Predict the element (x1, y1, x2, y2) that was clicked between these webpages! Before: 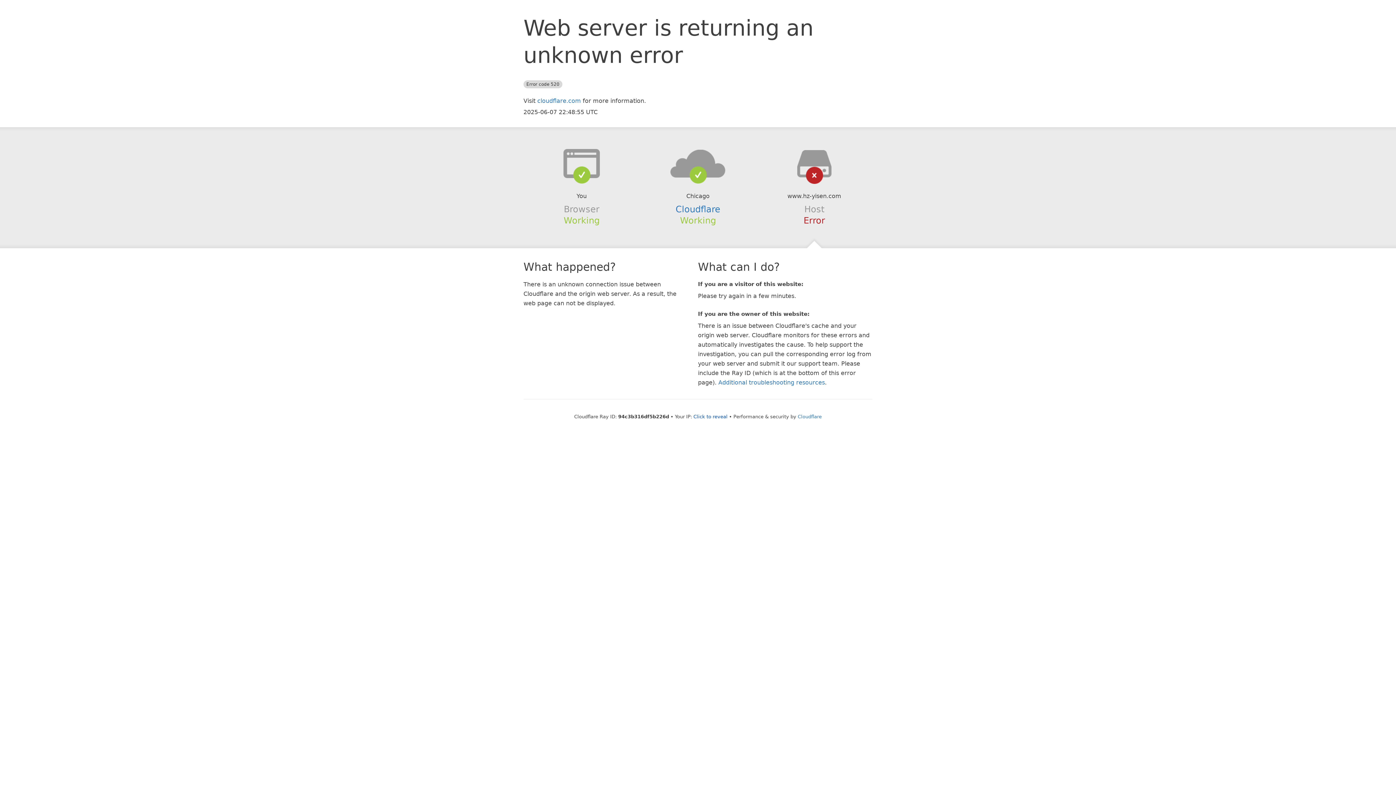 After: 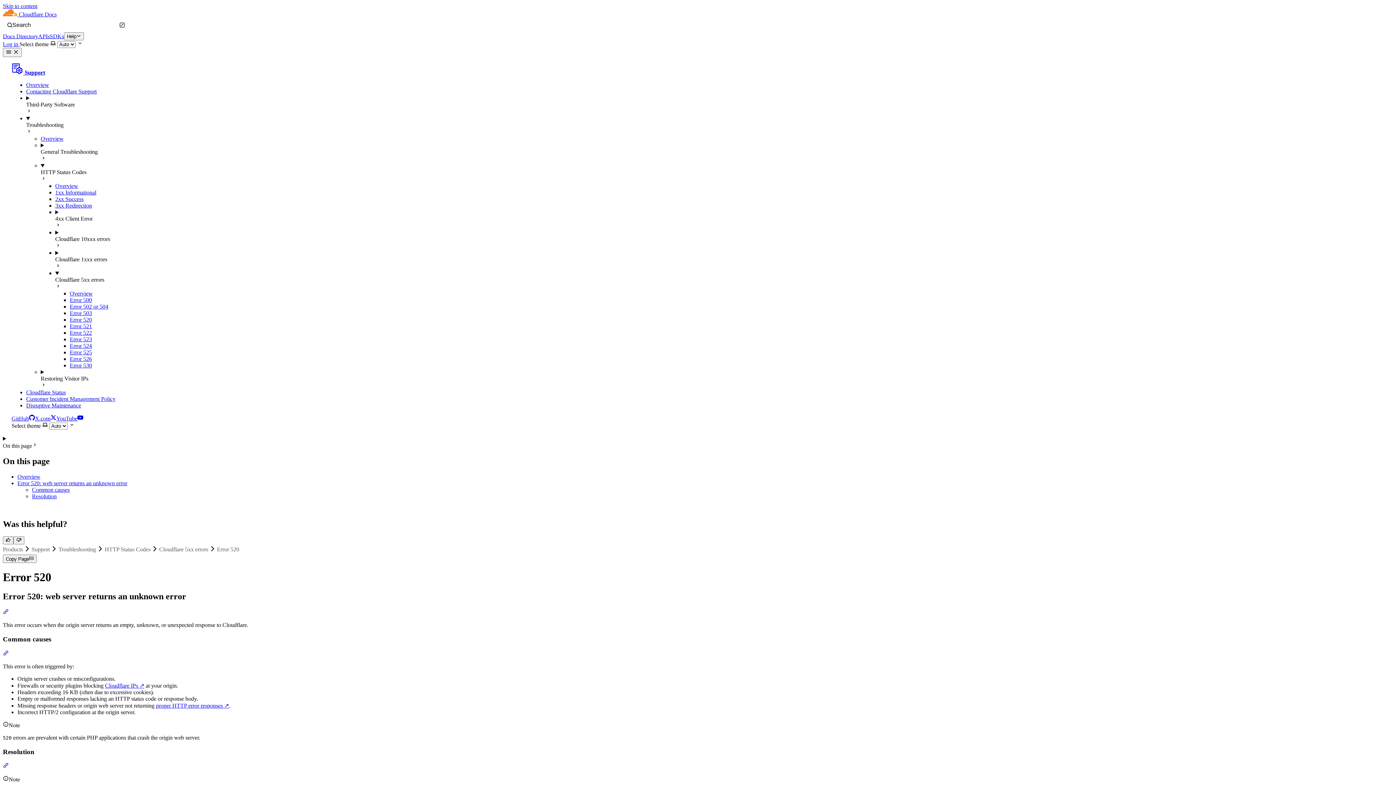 Action: label: Additional troubleshooting resources bbox: (718, 379, 825, 386)